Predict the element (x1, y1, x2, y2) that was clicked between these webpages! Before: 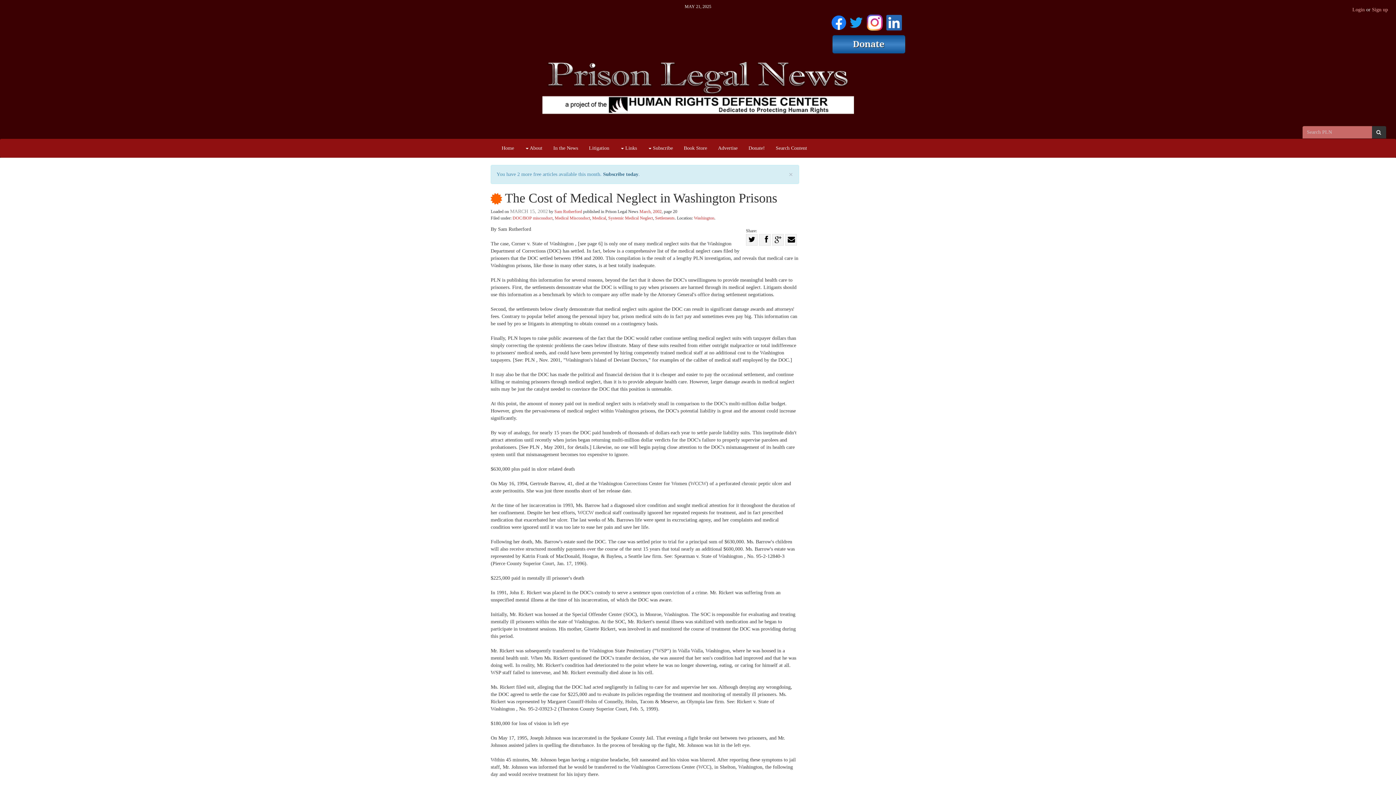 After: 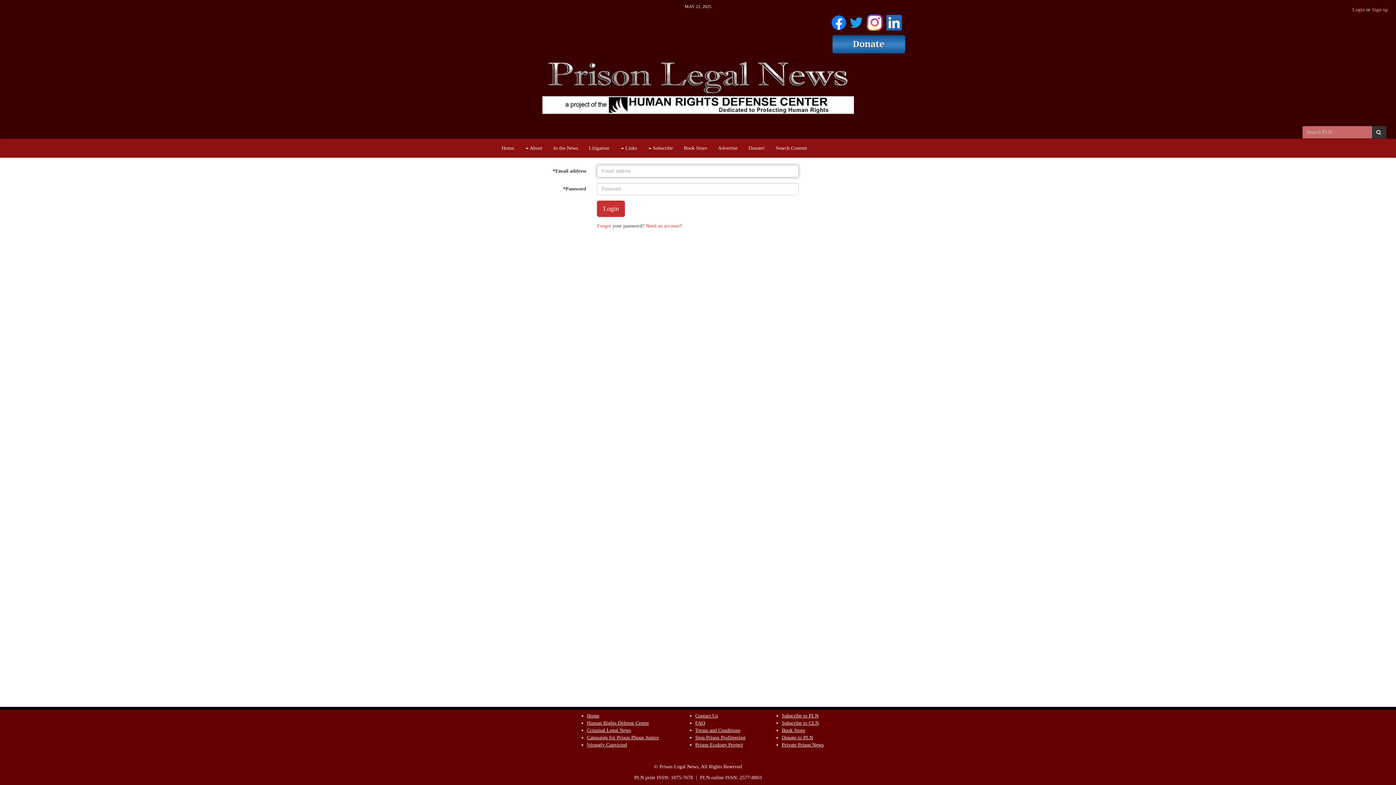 Action: label: Login bbox: (1352, 6, 1365, 12)